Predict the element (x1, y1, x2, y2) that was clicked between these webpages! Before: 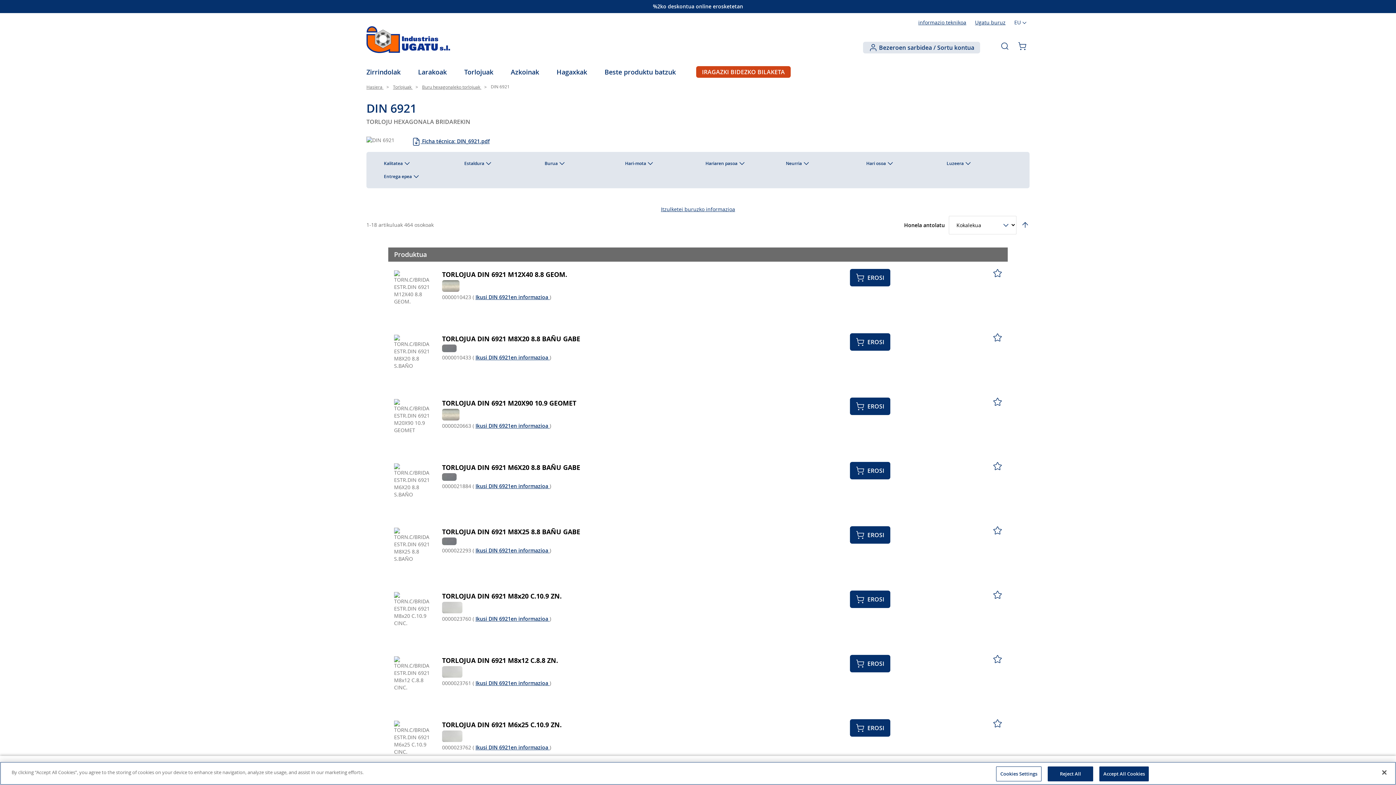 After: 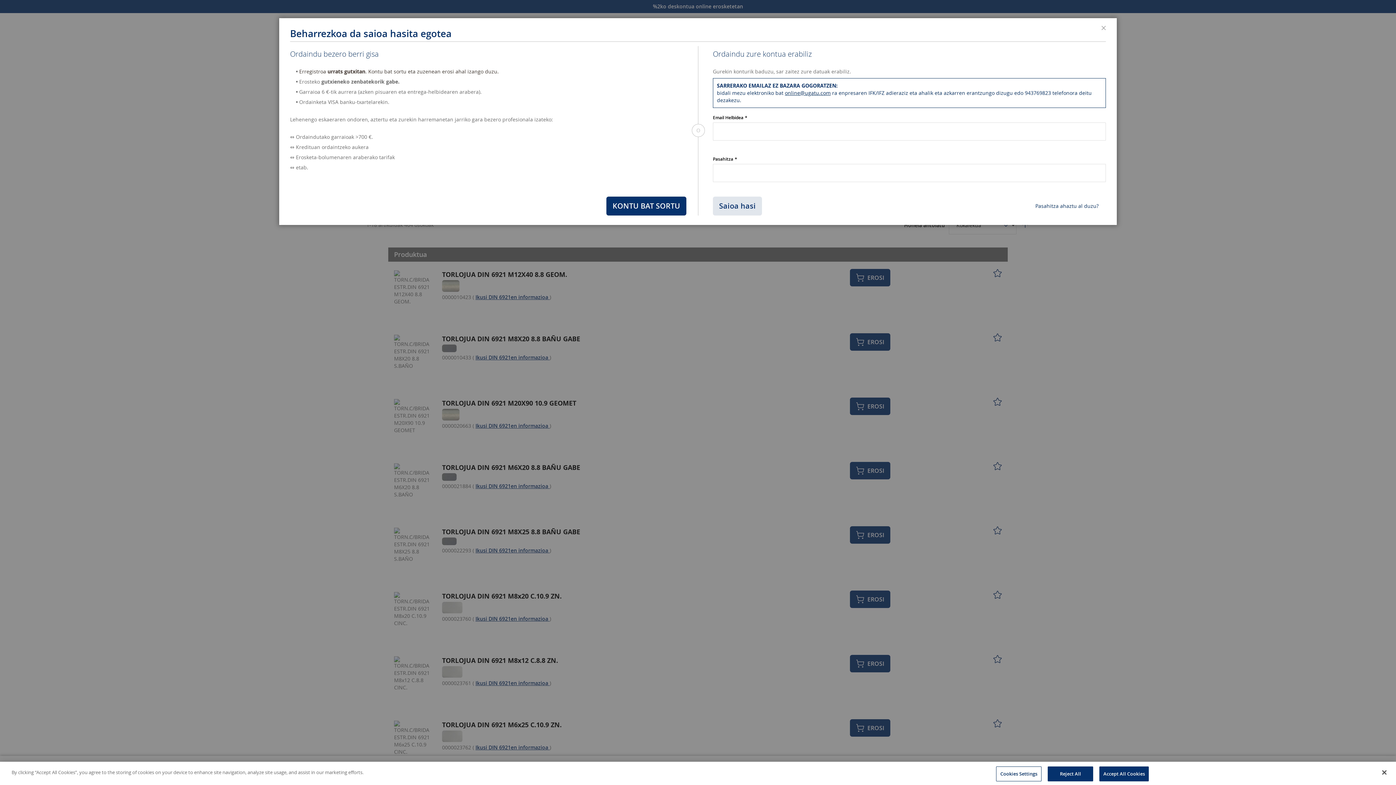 Action: bbox: (850, 655, 890, 672) label: EROSI